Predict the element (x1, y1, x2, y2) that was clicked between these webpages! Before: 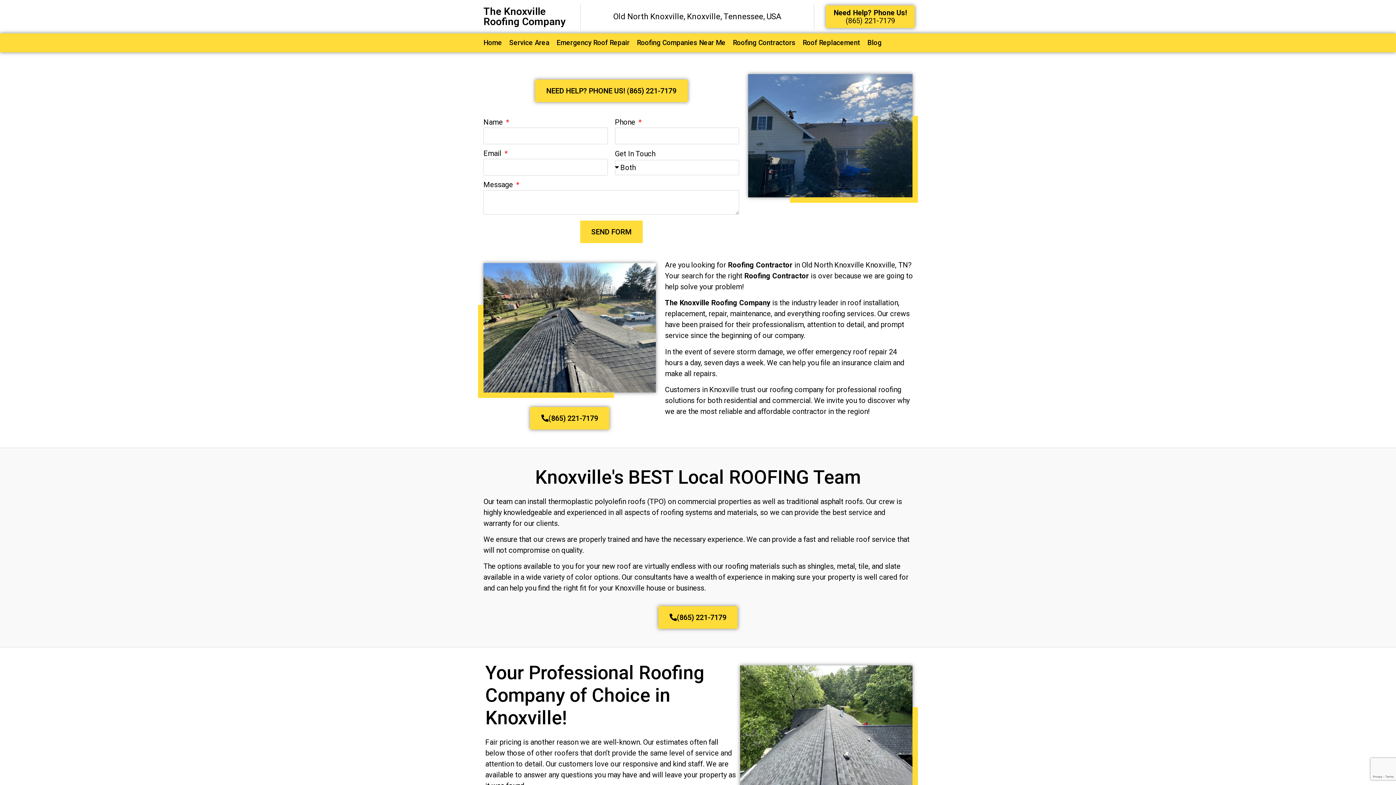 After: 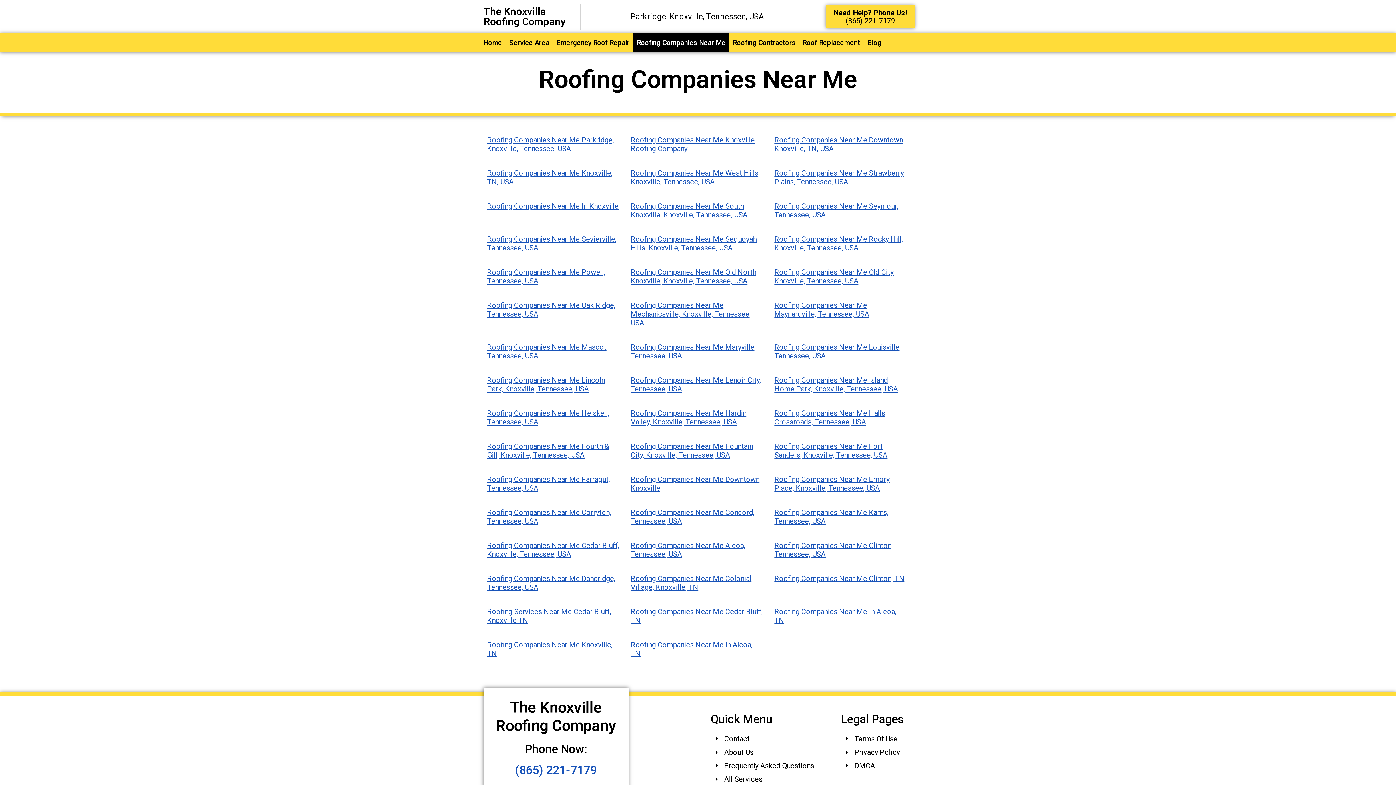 Action: label: Roofing Companies Near Me bbox: (633, 33, 729, 52)